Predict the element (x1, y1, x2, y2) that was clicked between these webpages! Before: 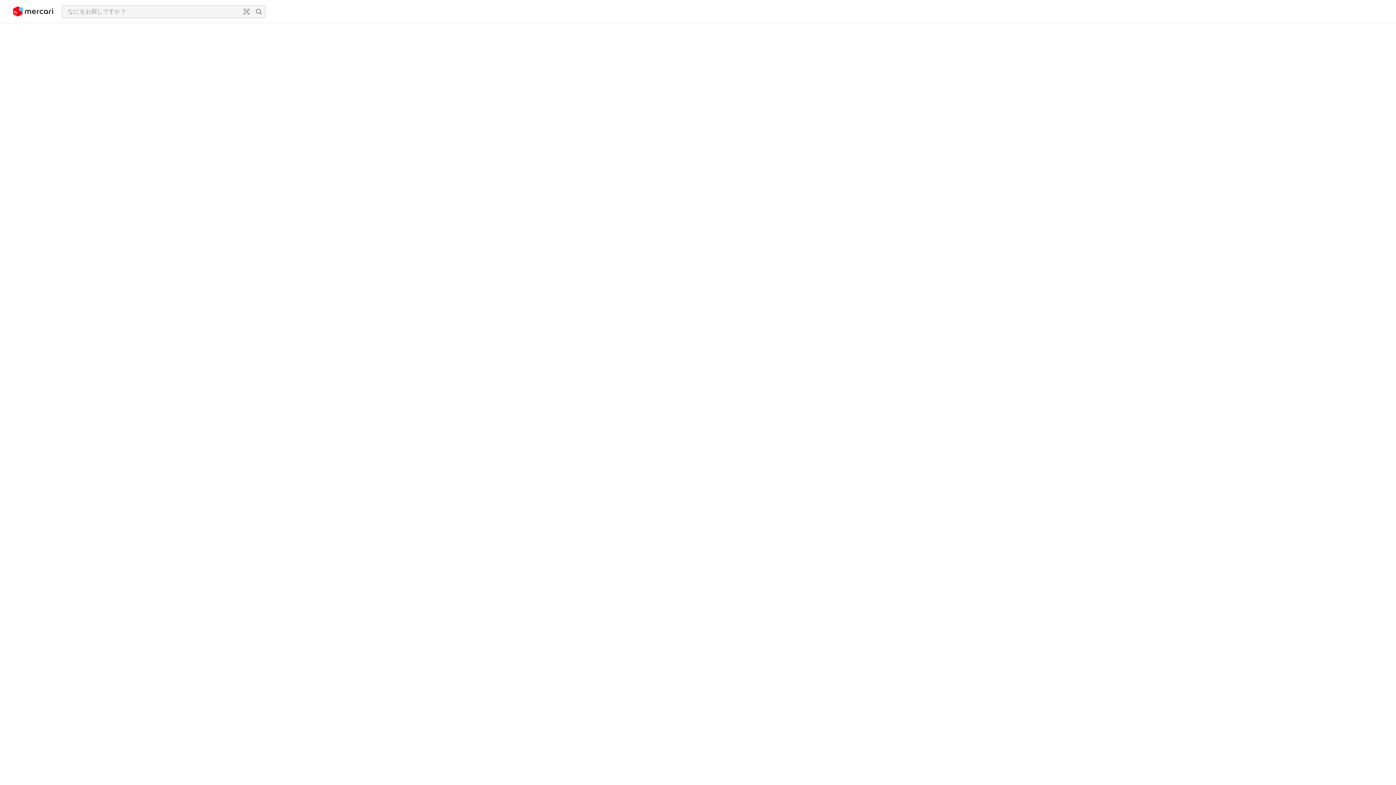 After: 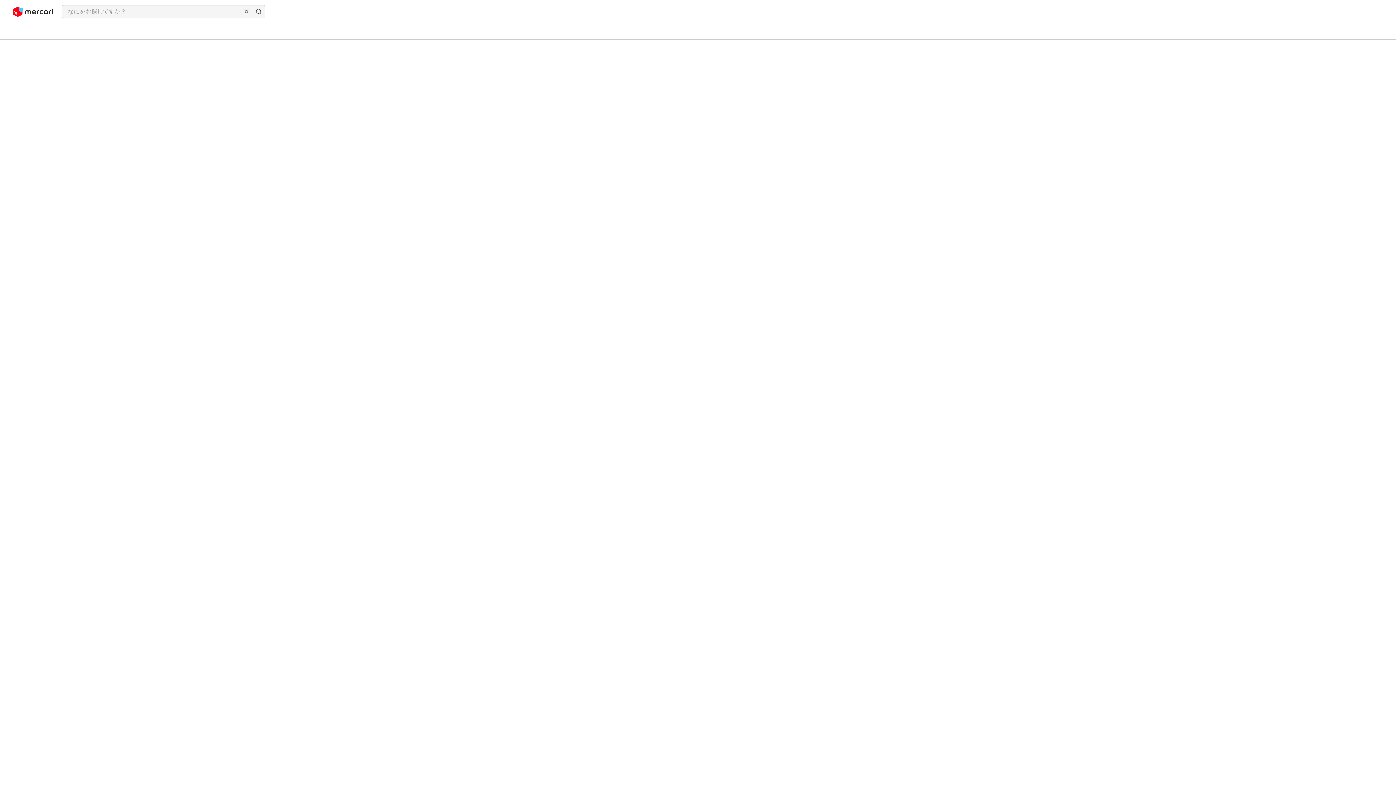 Action: bbox: (13, 2, 53, 20)